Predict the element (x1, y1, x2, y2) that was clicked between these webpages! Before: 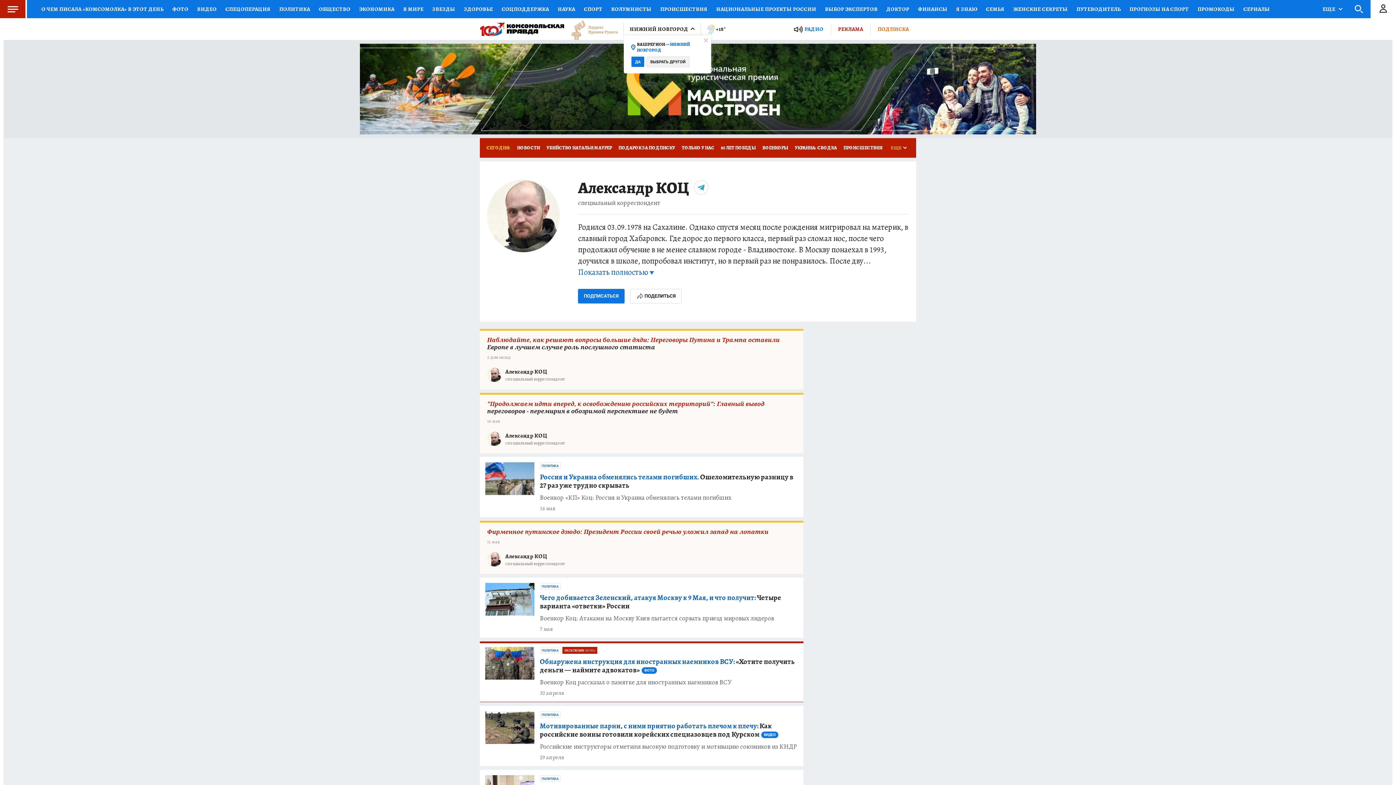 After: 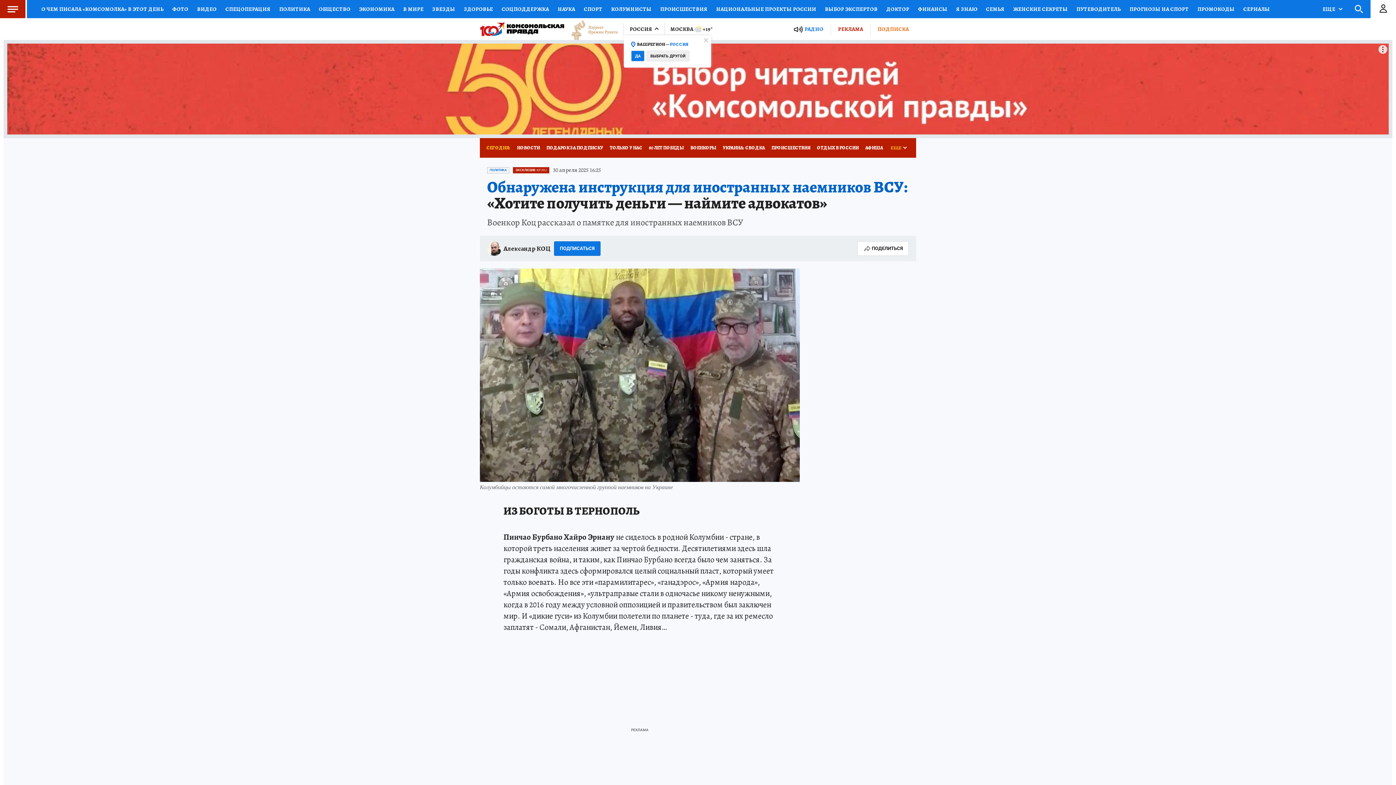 Action: label: Военкор Коц рассказал о памятке для иностранных наемников ВСУ bbox: (540, 678, 731, 686)